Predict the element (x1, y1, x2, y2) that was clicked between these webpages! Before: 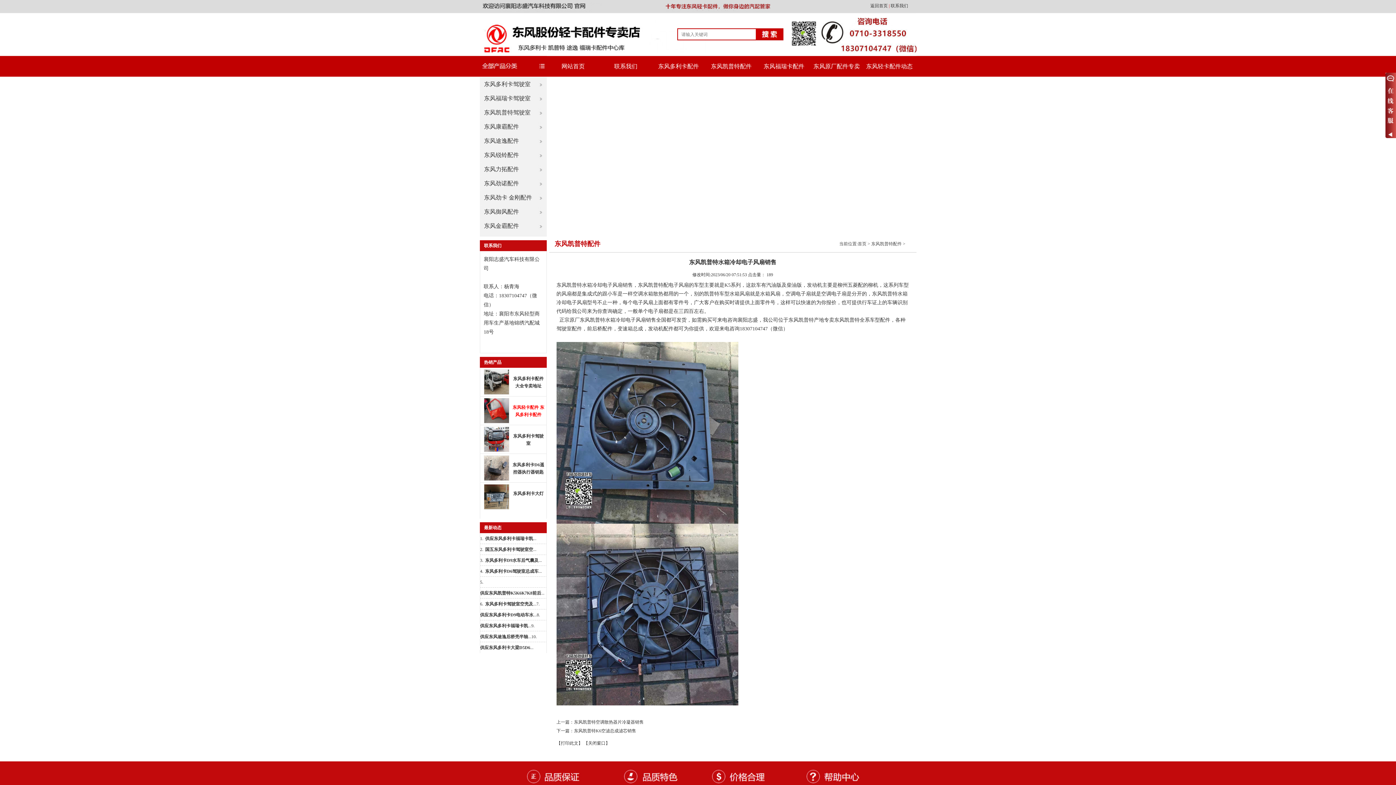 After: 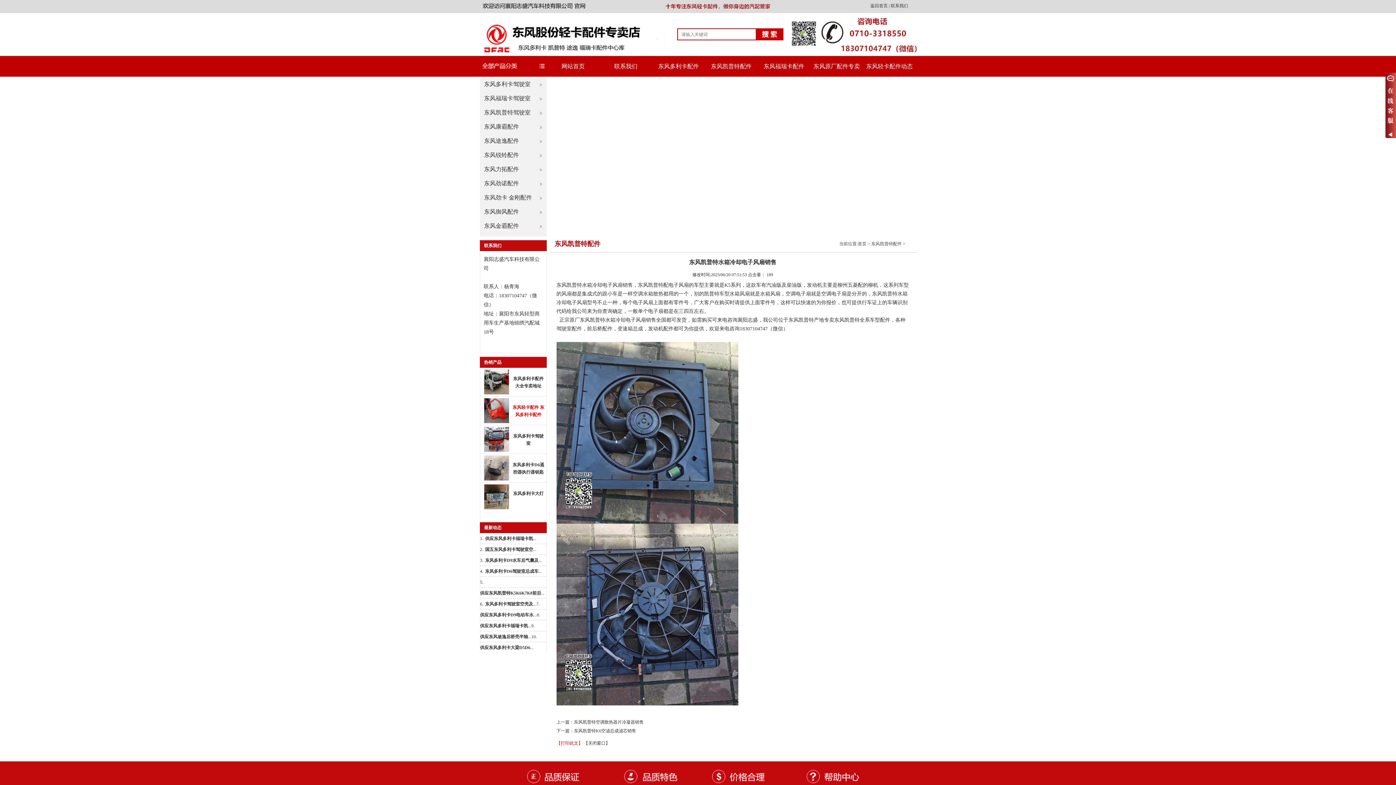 Action: label: 【打印此文】 bbox: (556, 741, 582, 746)